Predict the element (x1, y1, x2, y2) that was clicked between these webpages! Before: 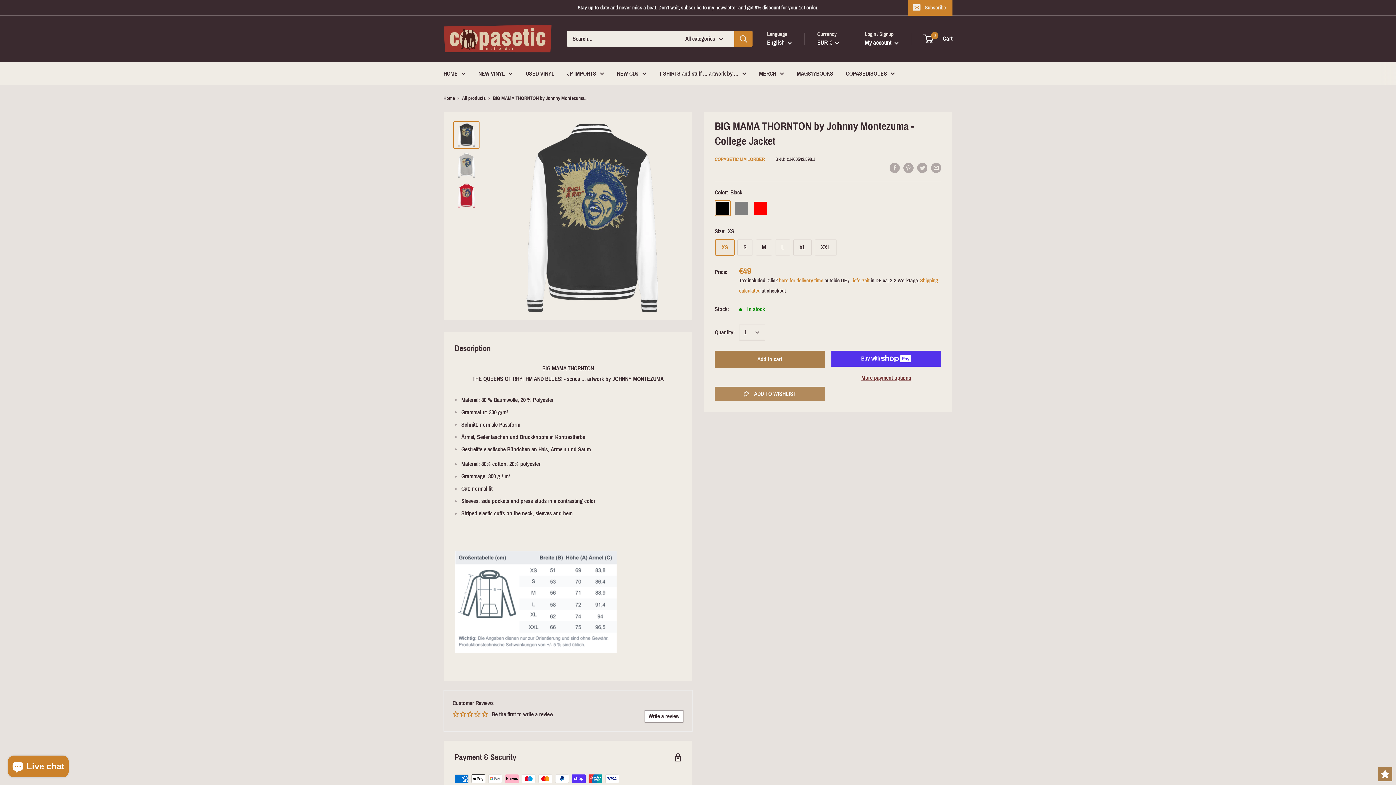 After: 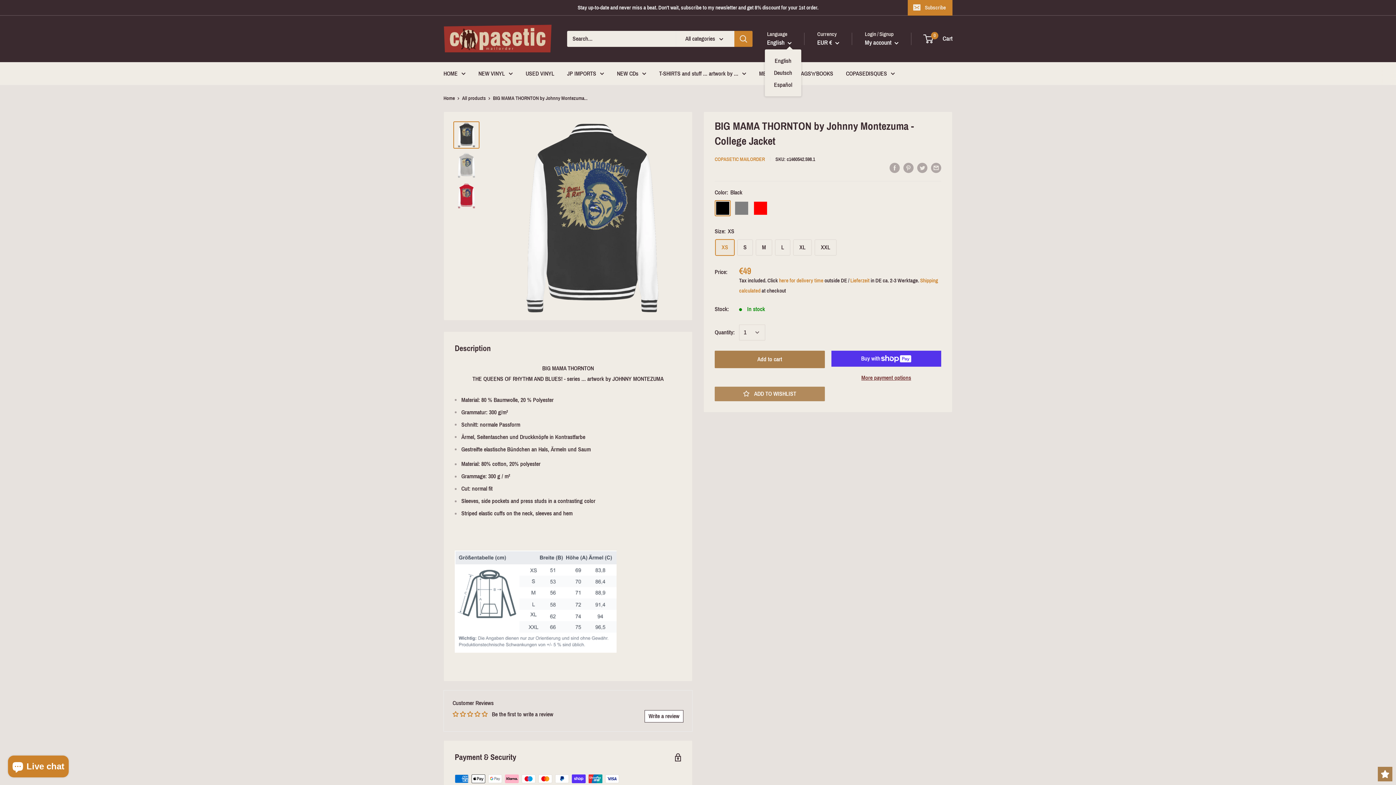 Action: bbox: (767, 37, 792, 48) label: English 